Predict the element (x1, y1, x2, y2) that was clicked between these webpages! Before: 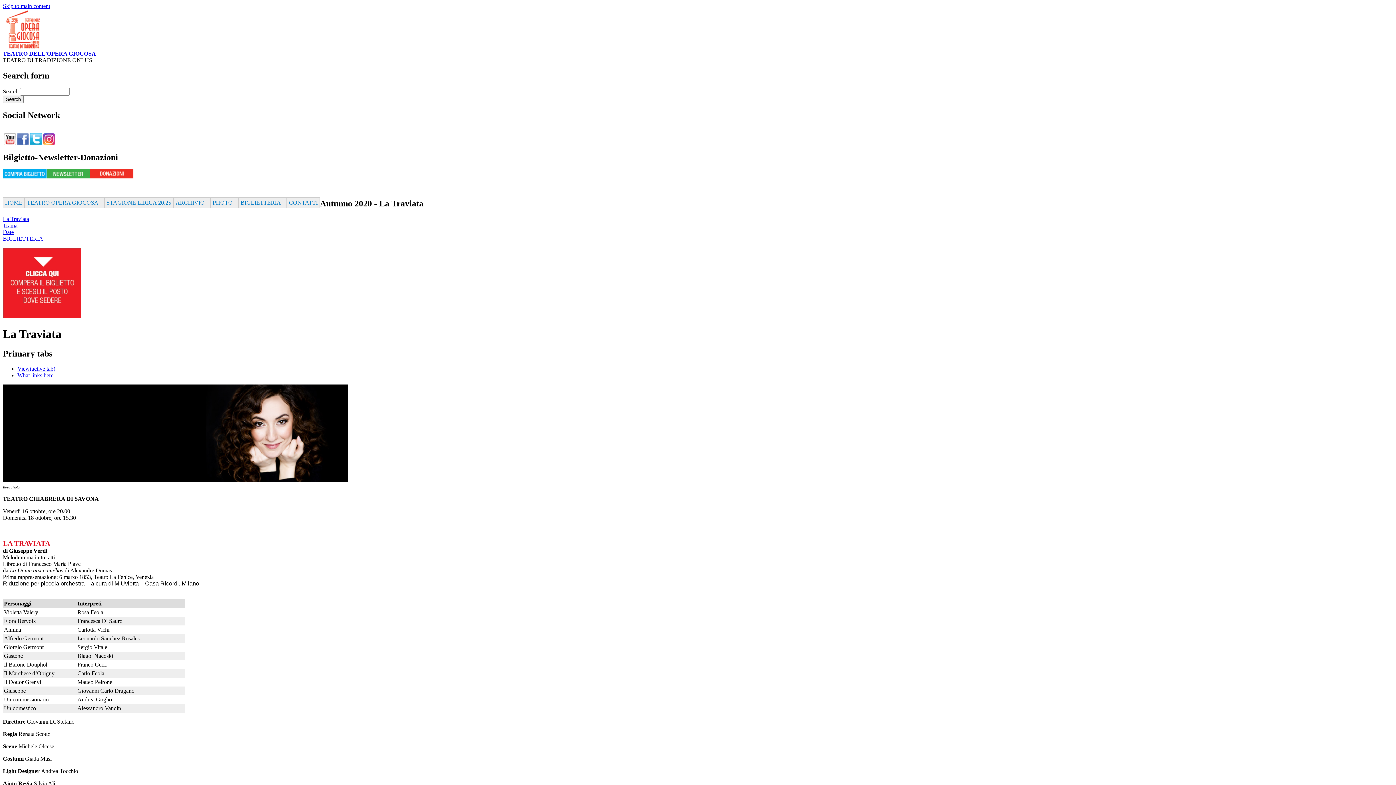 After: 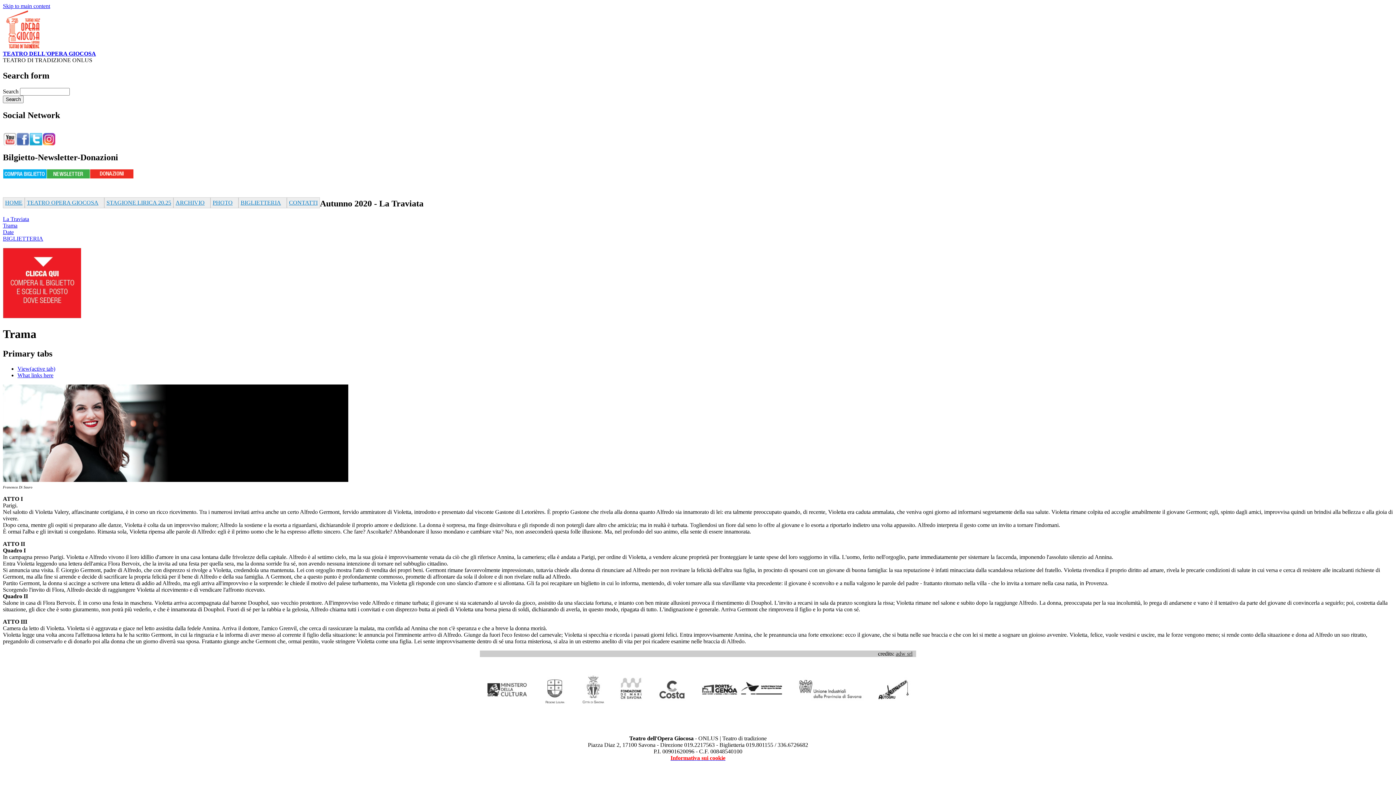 Action: bbox: (2, 222, 17, 228) label: Trama